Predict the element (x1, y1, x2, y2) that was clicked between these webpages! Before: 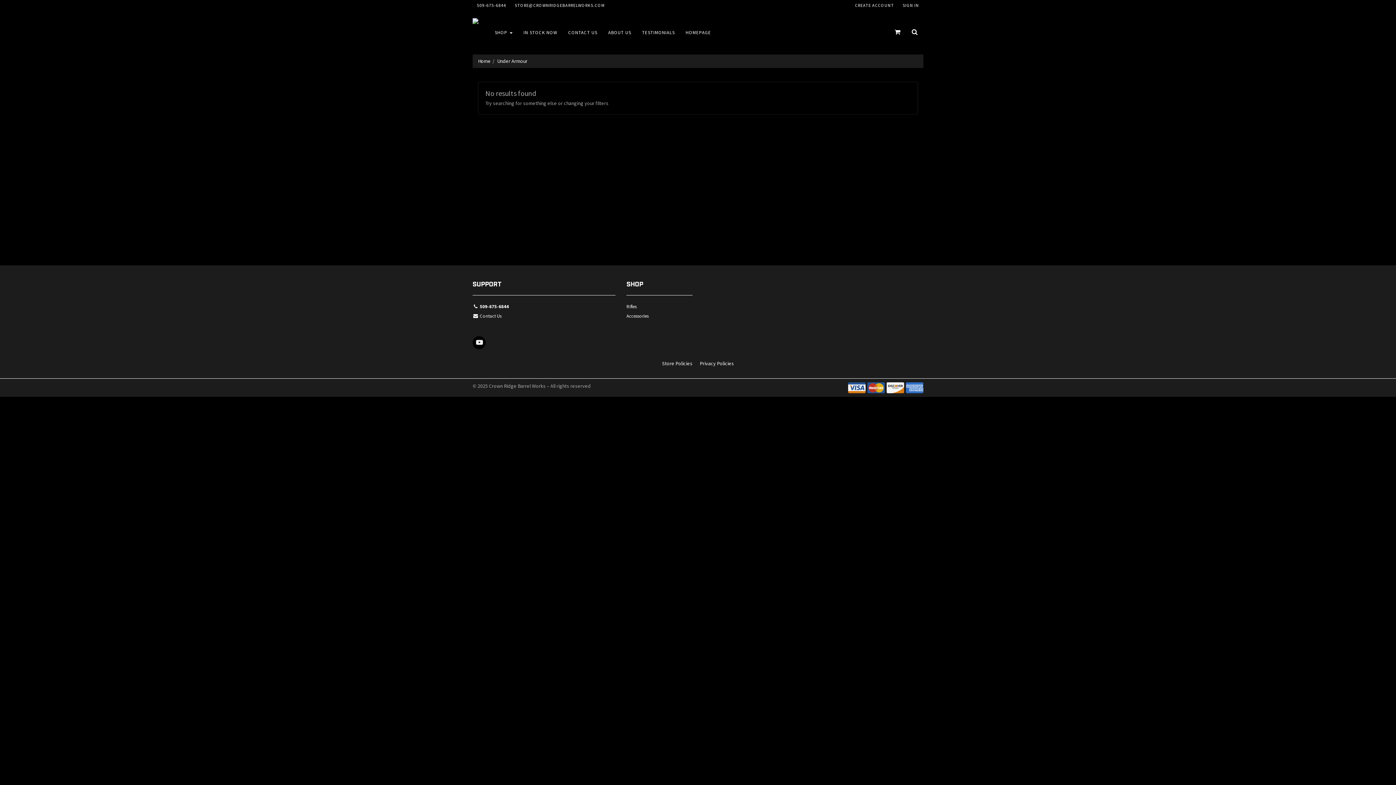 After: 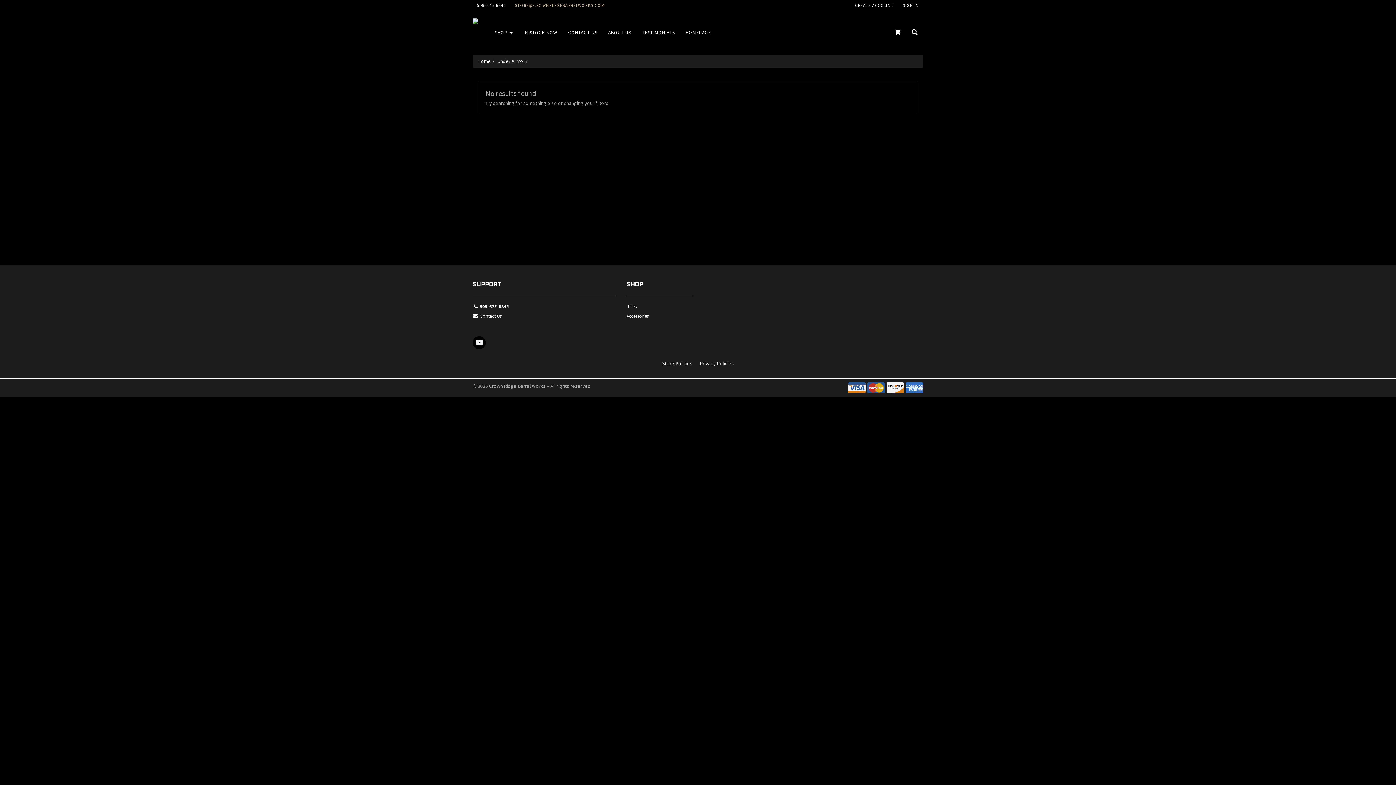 Action: bbox: (510, 0, 609, 10) label: STORE@CROWNRIDGEBARRELWORKS.COM